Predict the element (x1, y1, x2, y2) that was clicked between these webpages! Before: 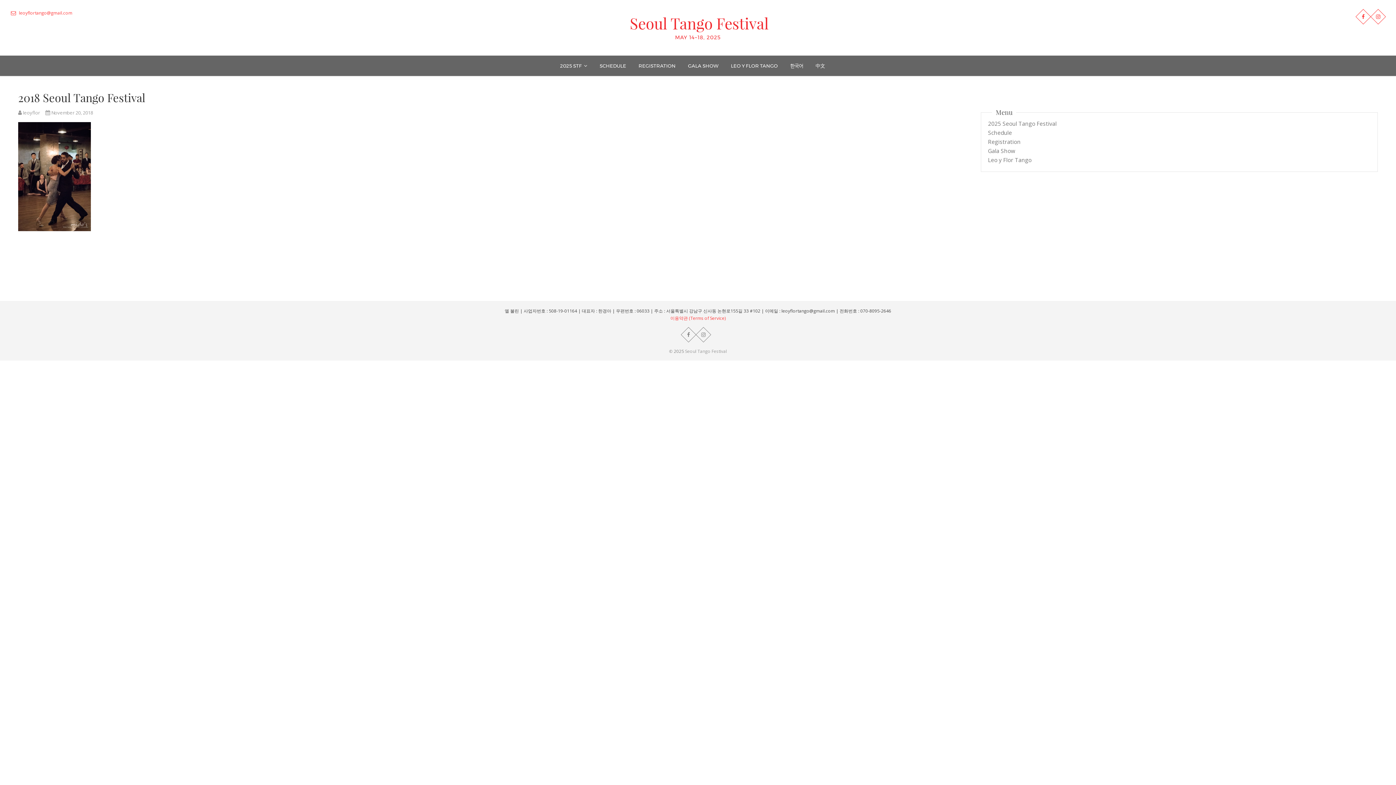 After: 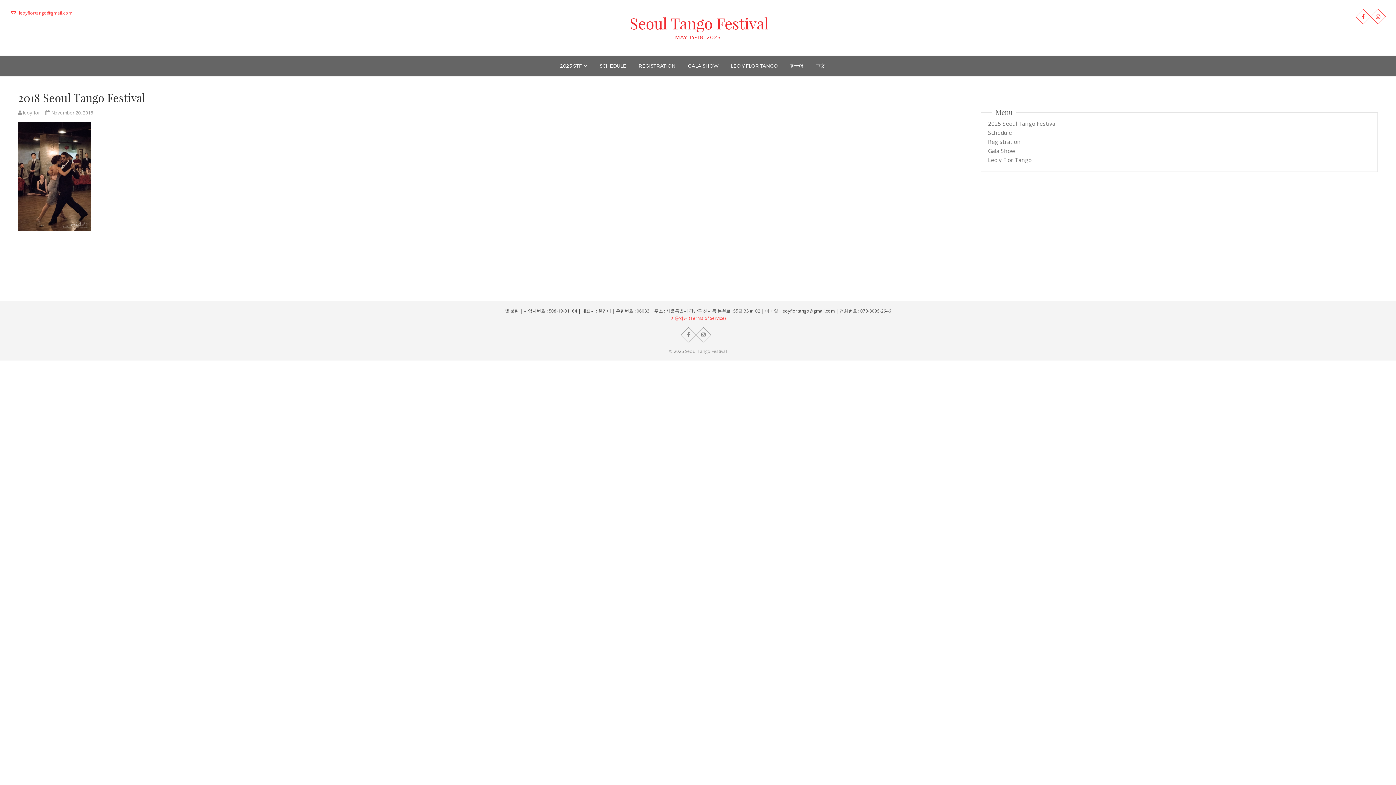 Action: bbox: (45, 109, 93, 115) label:  November 20, 2018